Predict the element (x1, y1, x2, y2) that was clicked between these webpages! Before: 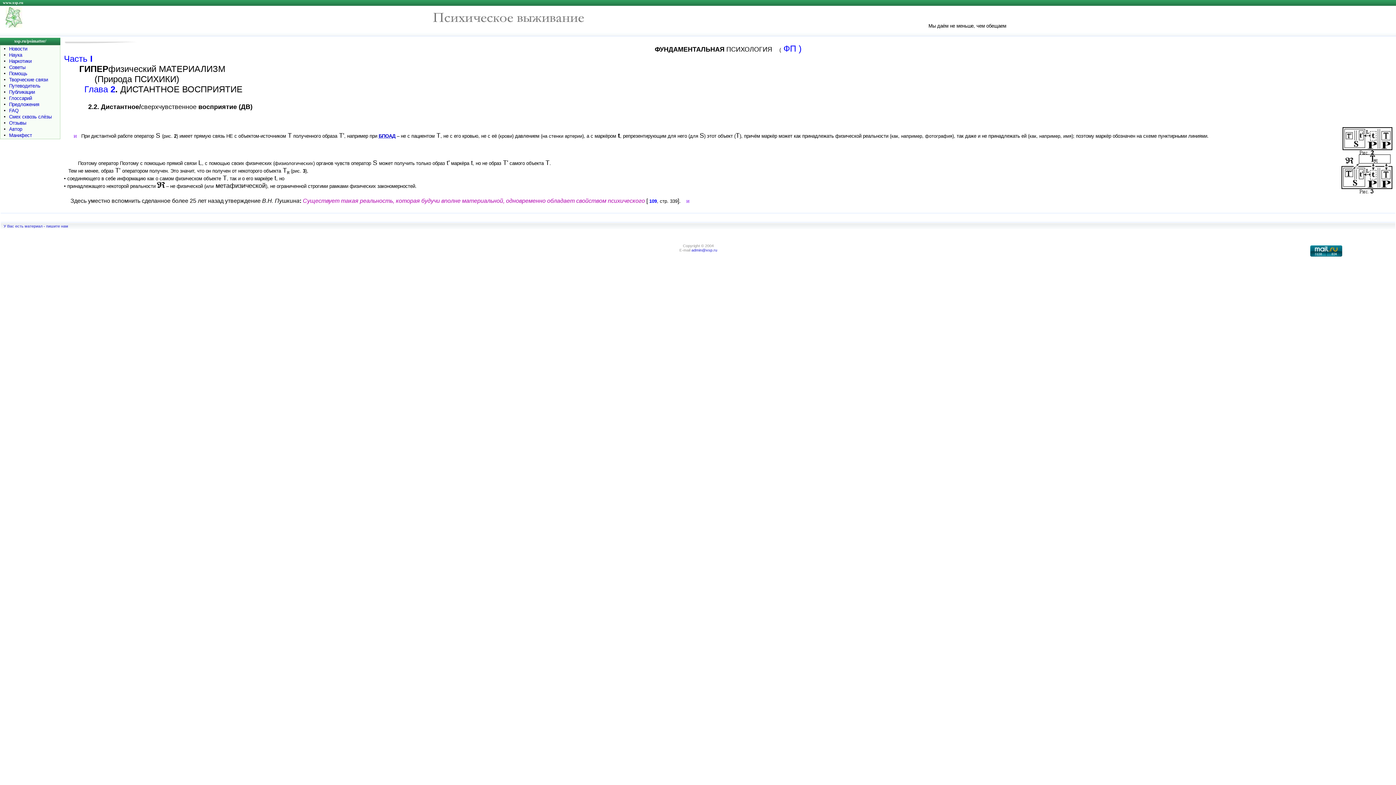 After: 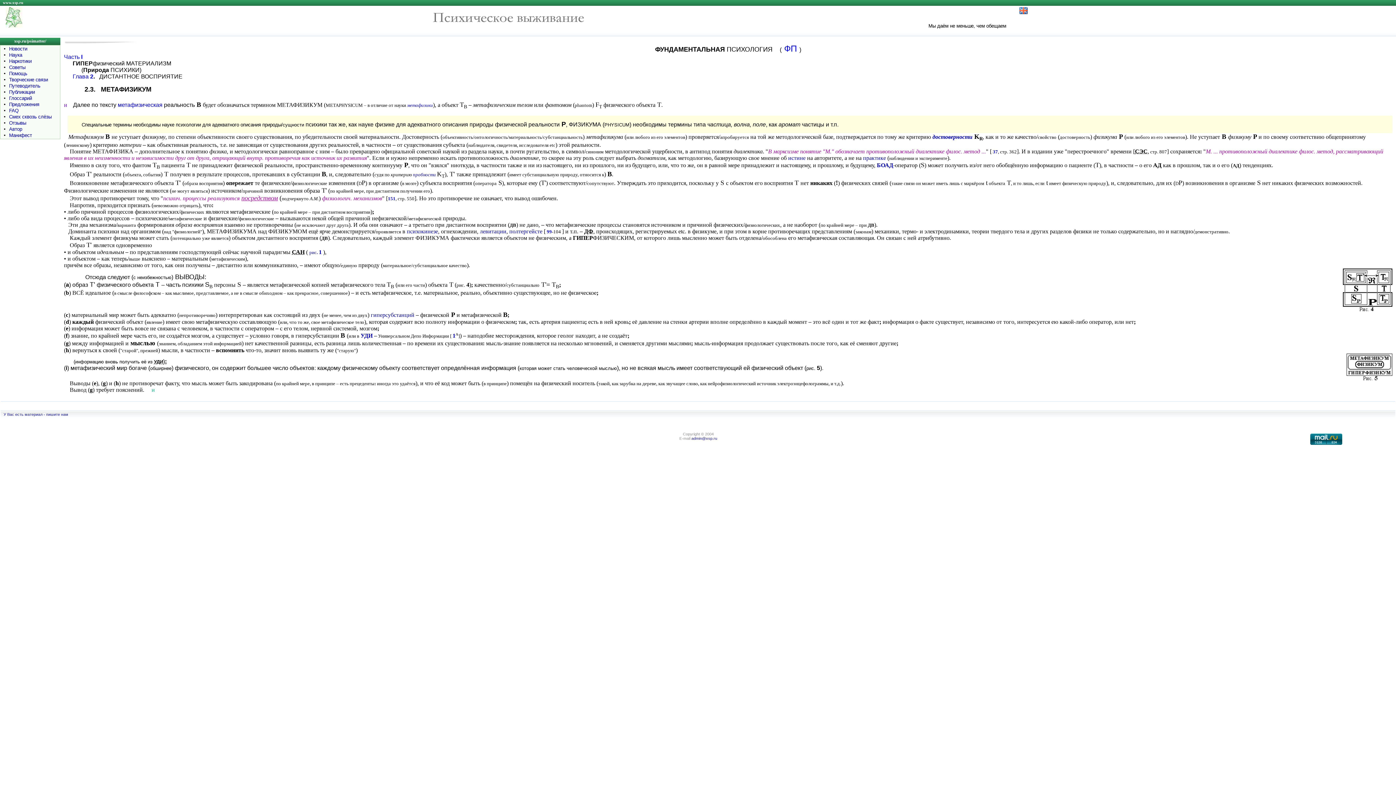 Action: bbox: (686, 197, 689, 204) label: и